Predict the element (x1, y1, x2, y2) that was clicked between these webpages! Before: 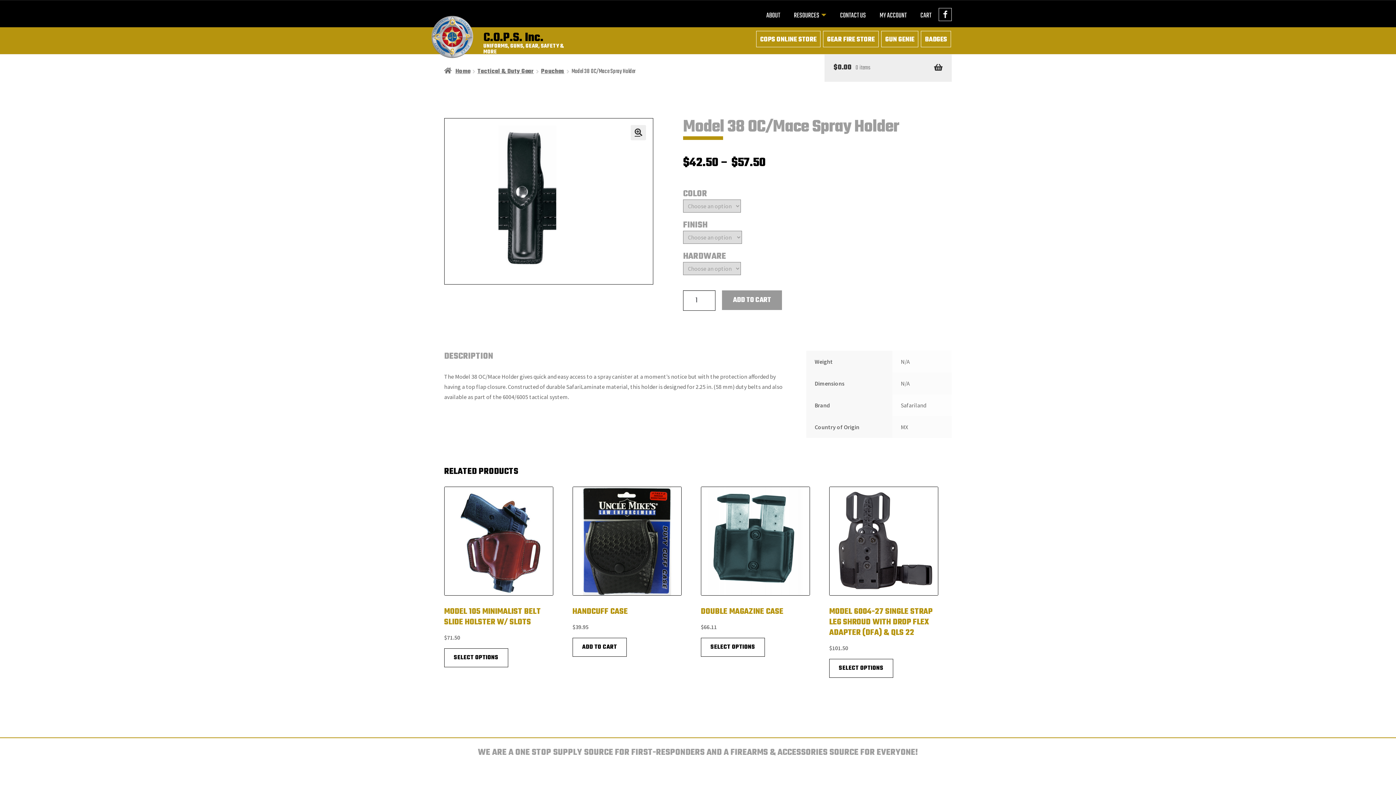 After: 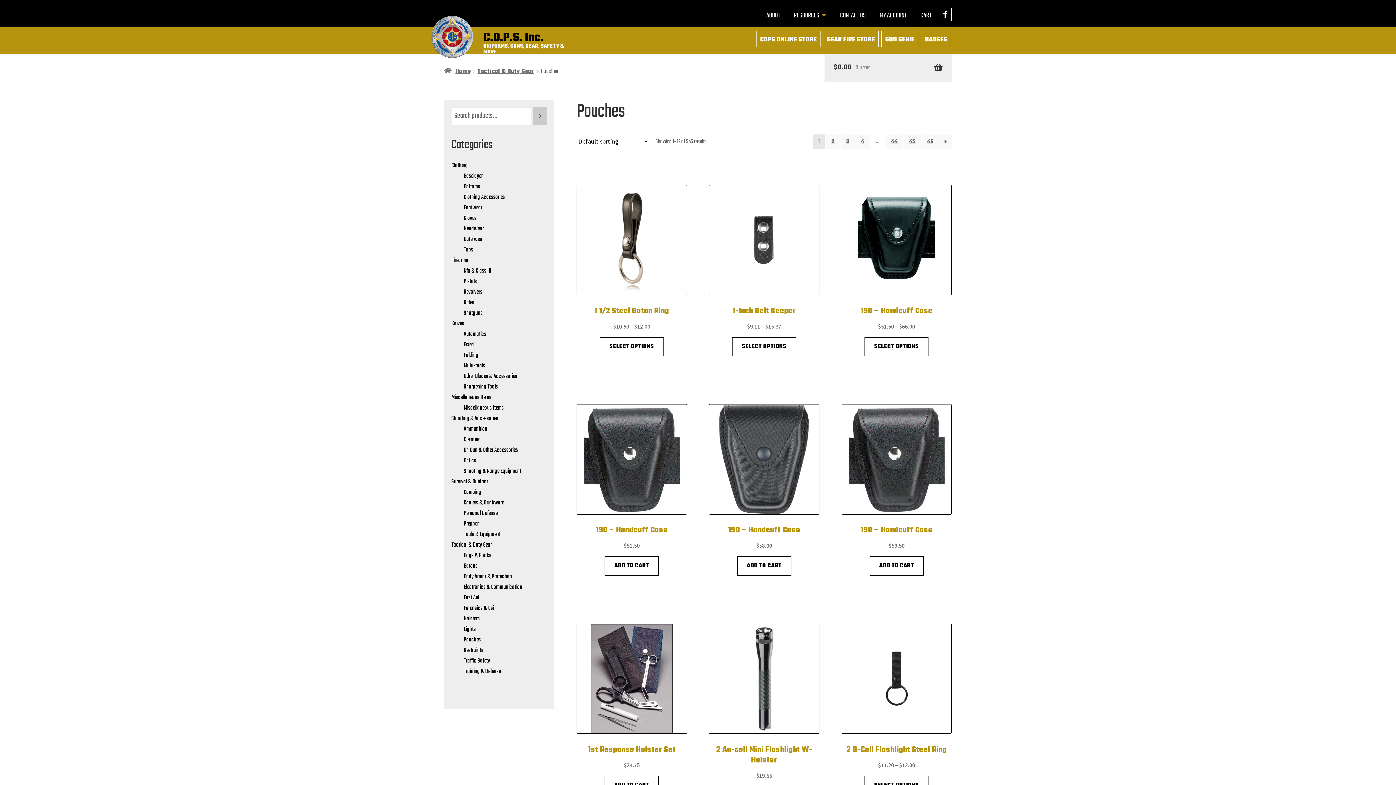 Action: label: Pouches bbox: (541, 66, 564, 76)